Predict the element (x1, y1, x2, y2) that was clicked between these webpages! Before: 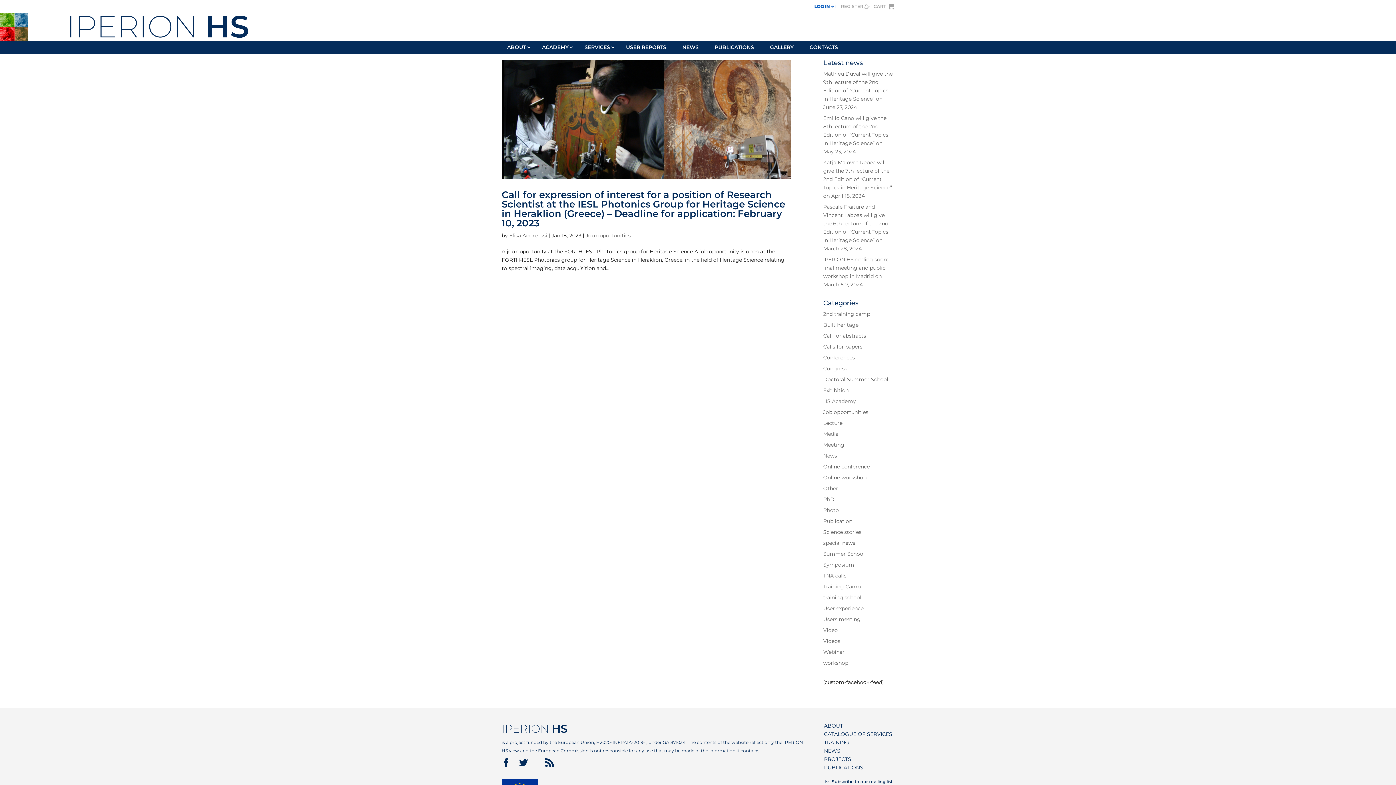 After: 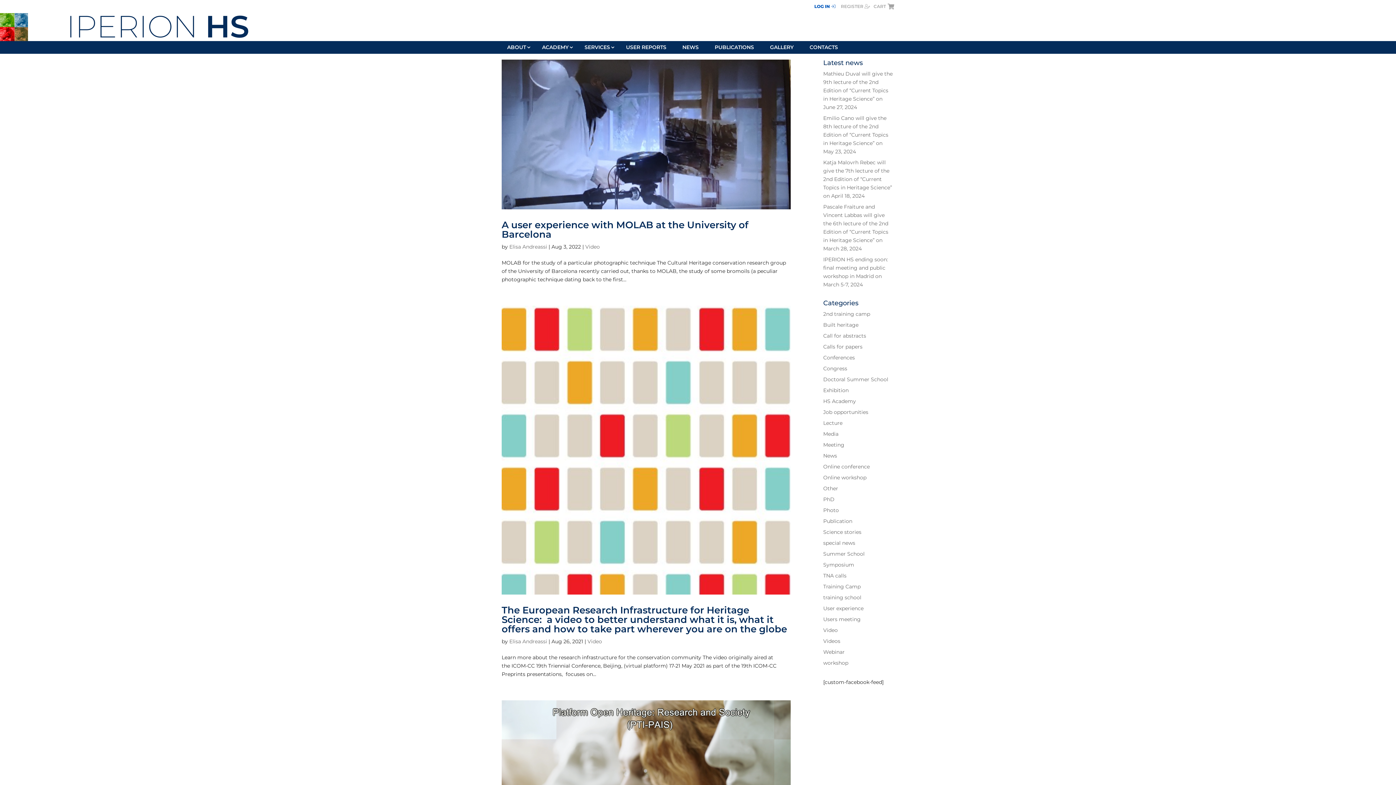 Action: bbox: (823, 430, 838, 437) label: Media